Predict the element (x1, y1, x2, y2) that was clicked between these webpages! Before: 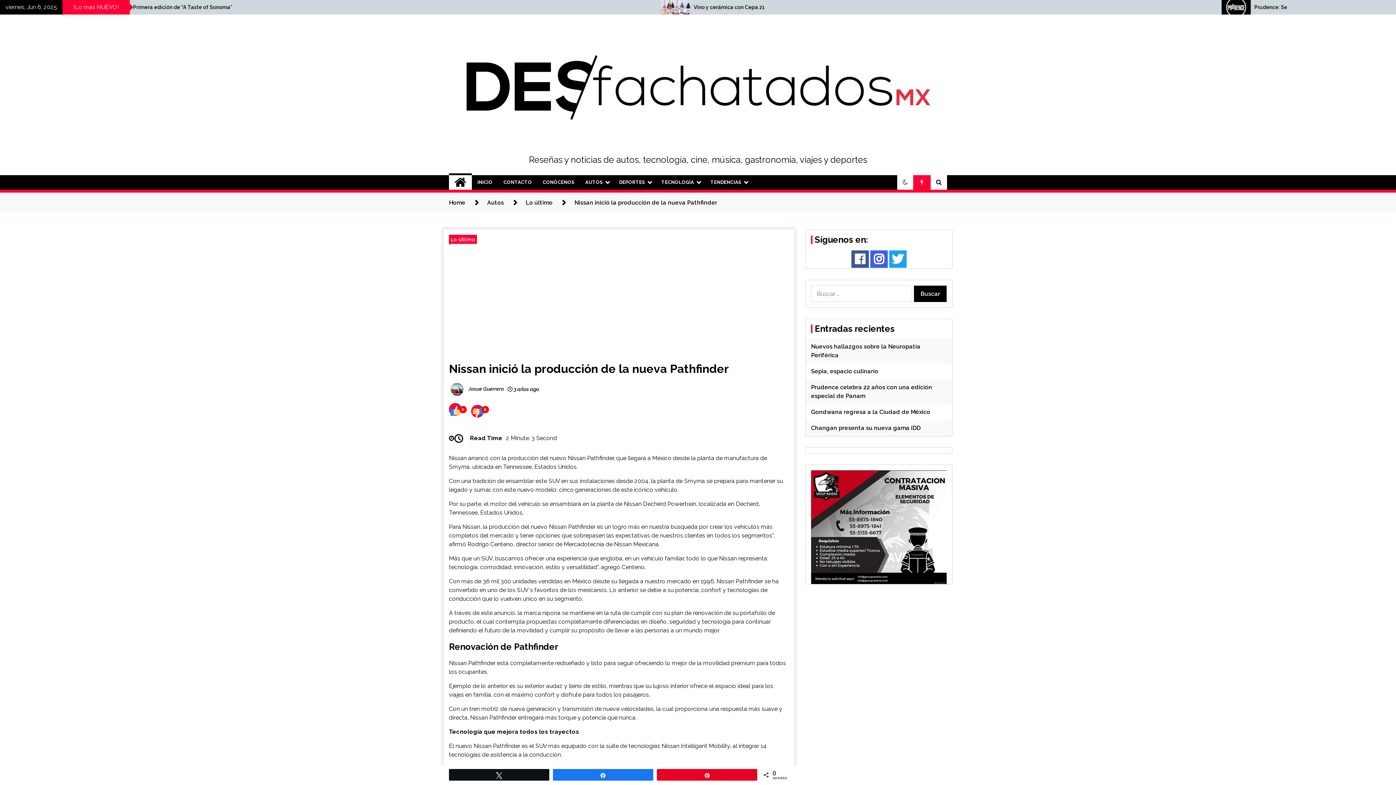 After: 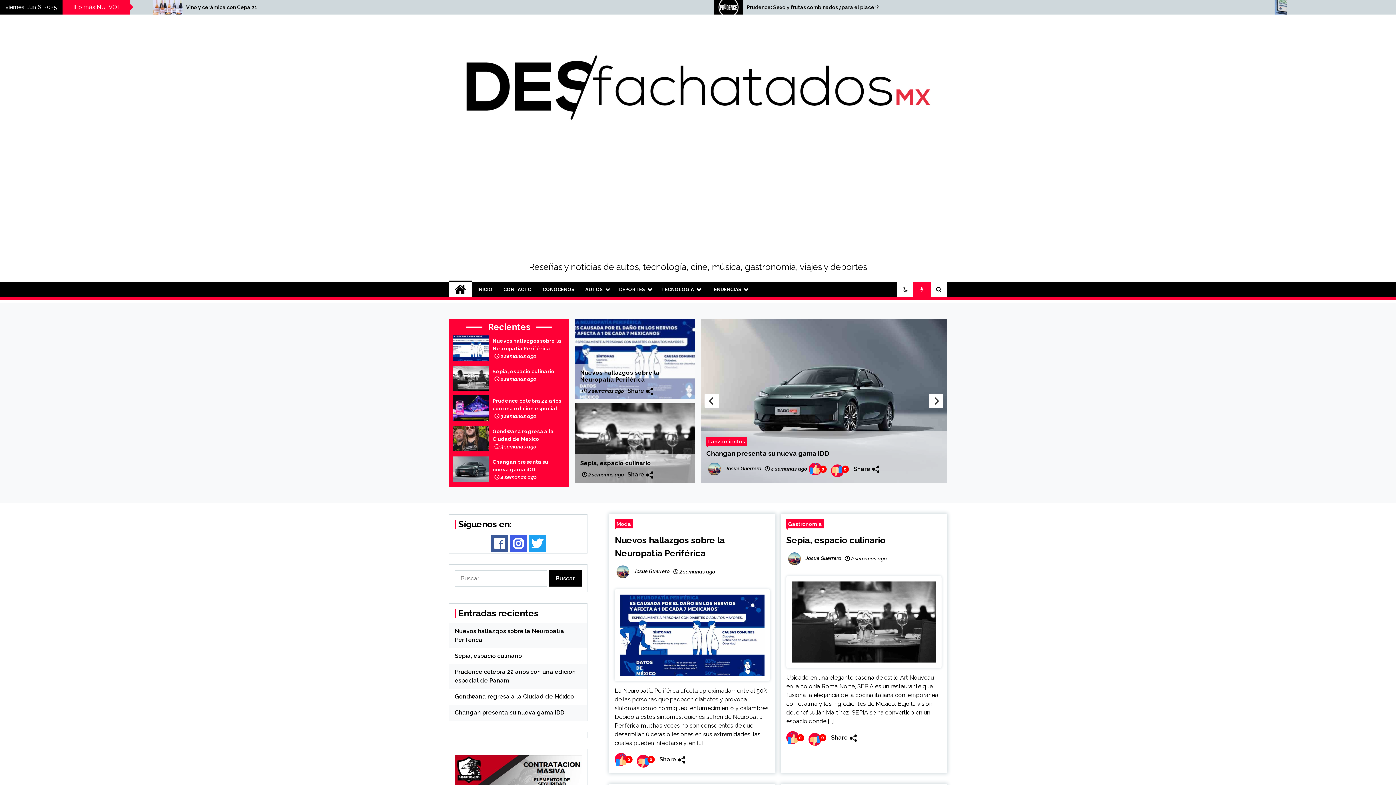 Action: bbox: (449, 199, 465, 206) label: Home